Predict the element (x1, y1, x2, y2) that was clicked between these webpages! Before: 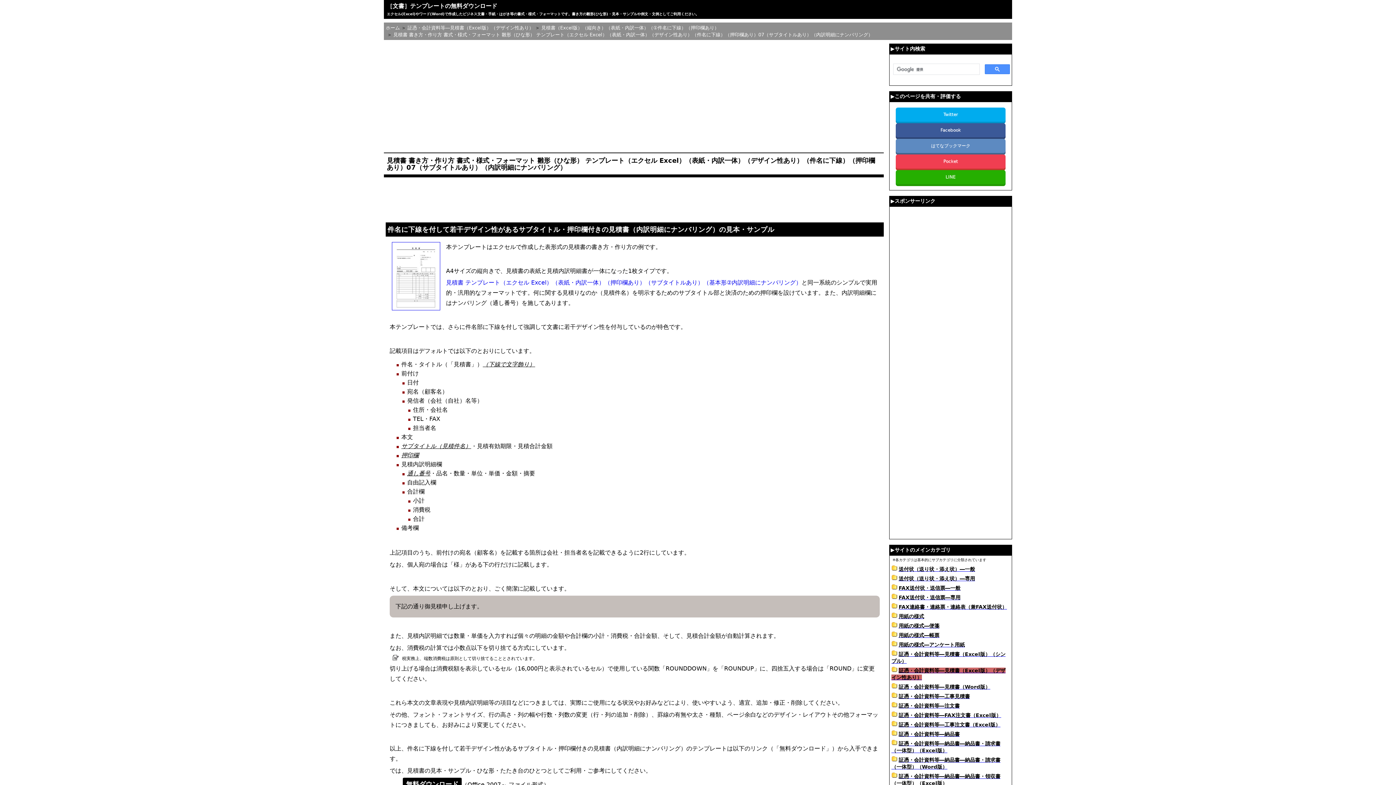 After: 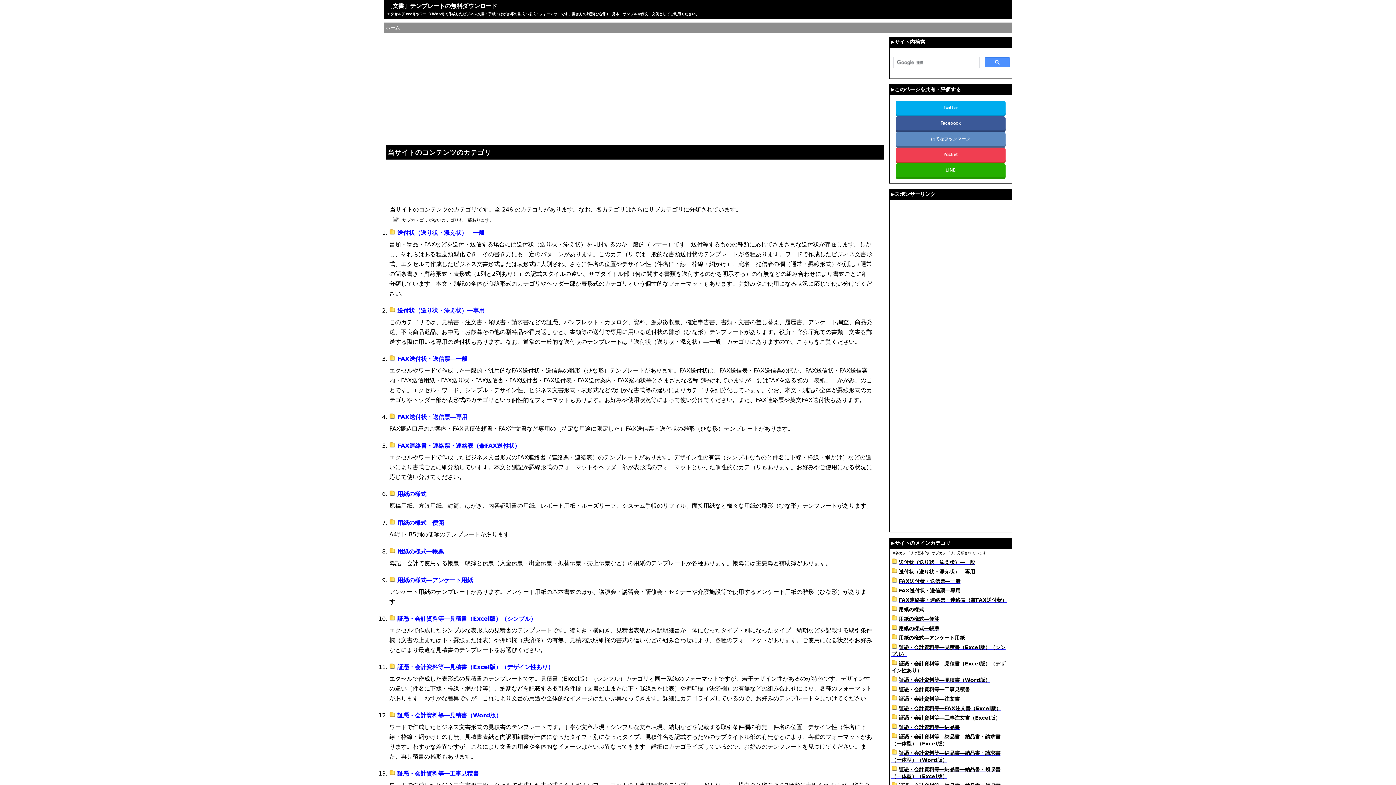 Action: label: ホーム bbox: (385, 25, 400, 30)